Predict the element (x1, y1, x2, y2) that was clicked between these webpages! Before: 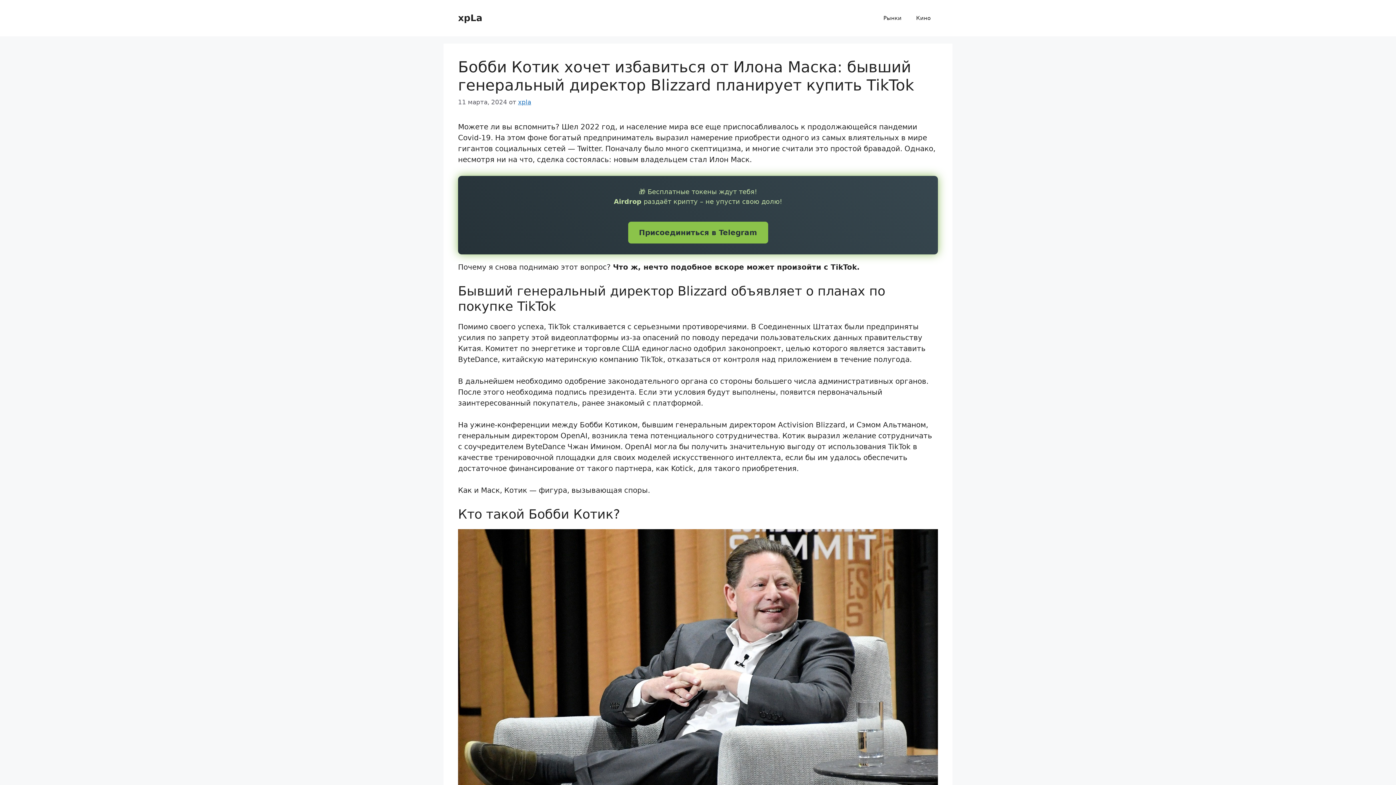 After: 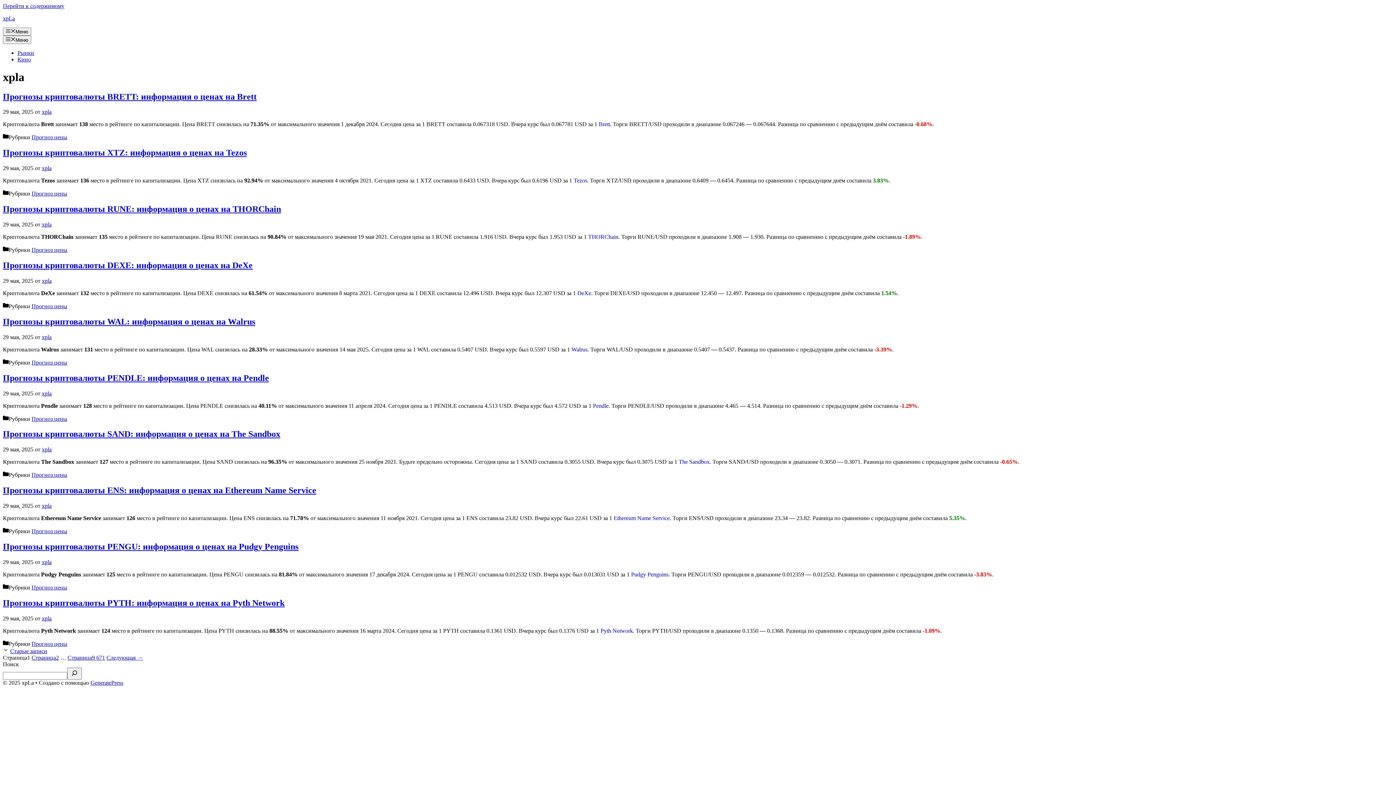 Action: label: xpla bbox: (518, 98, 531, 105)